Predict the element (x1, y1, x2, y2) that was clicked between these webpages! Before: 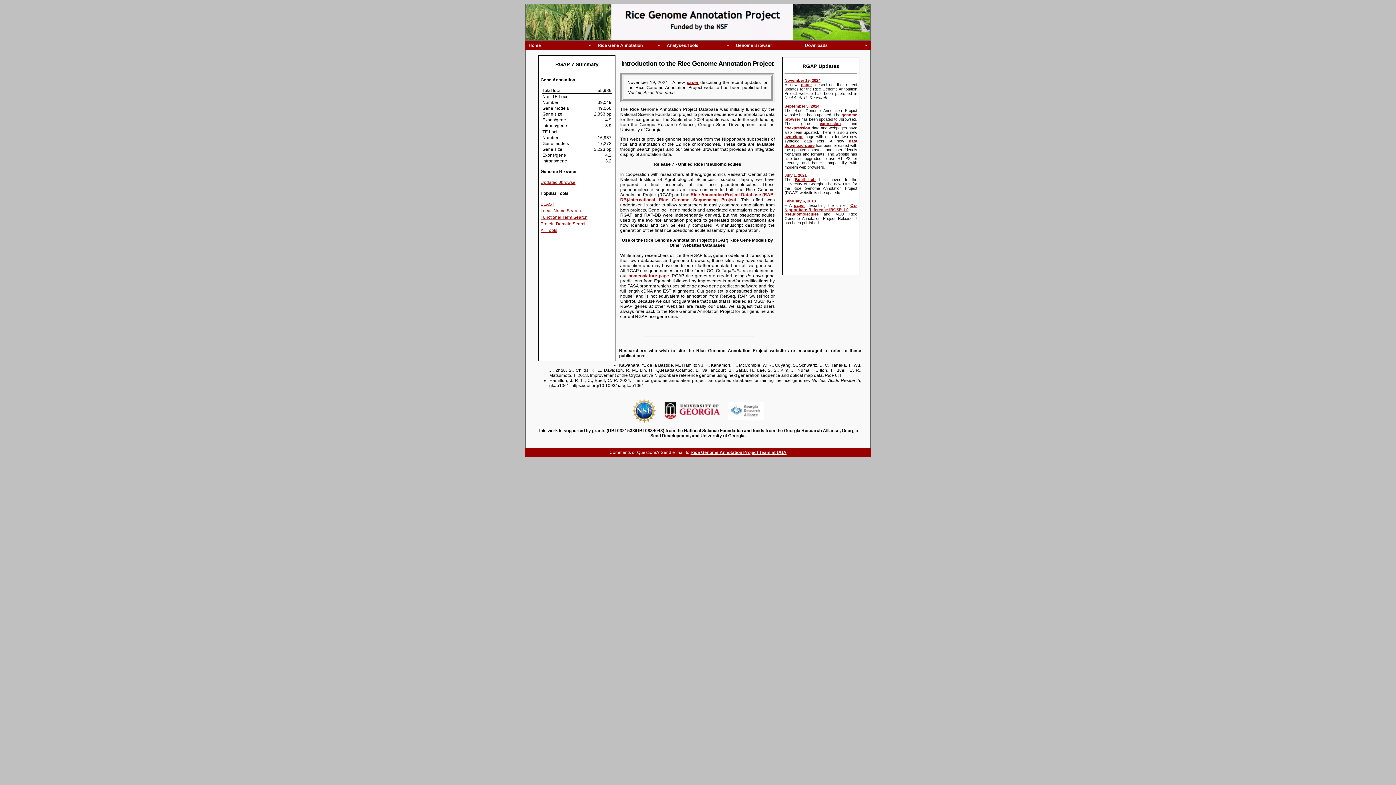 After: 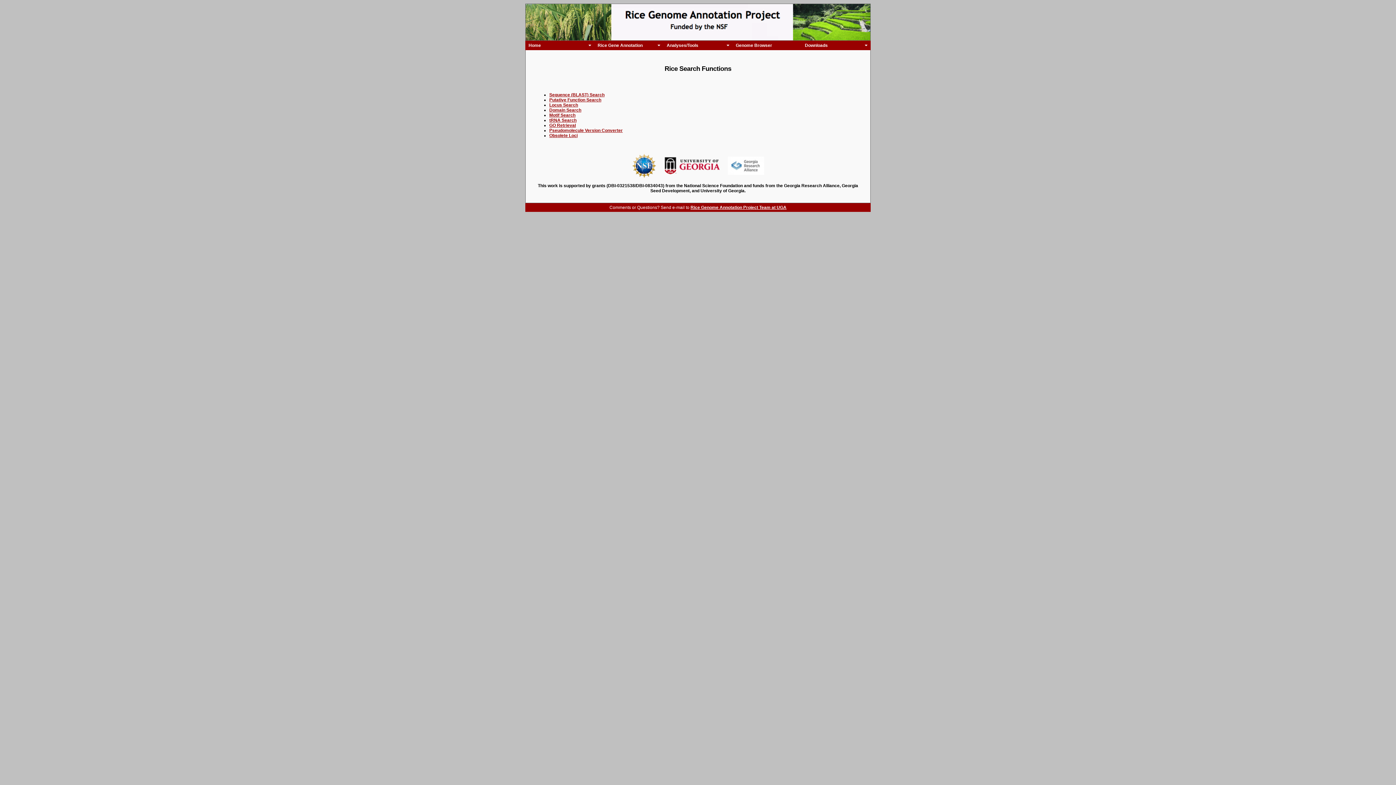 Action: label: All Tools bbox: (540, 228, 557, 233)